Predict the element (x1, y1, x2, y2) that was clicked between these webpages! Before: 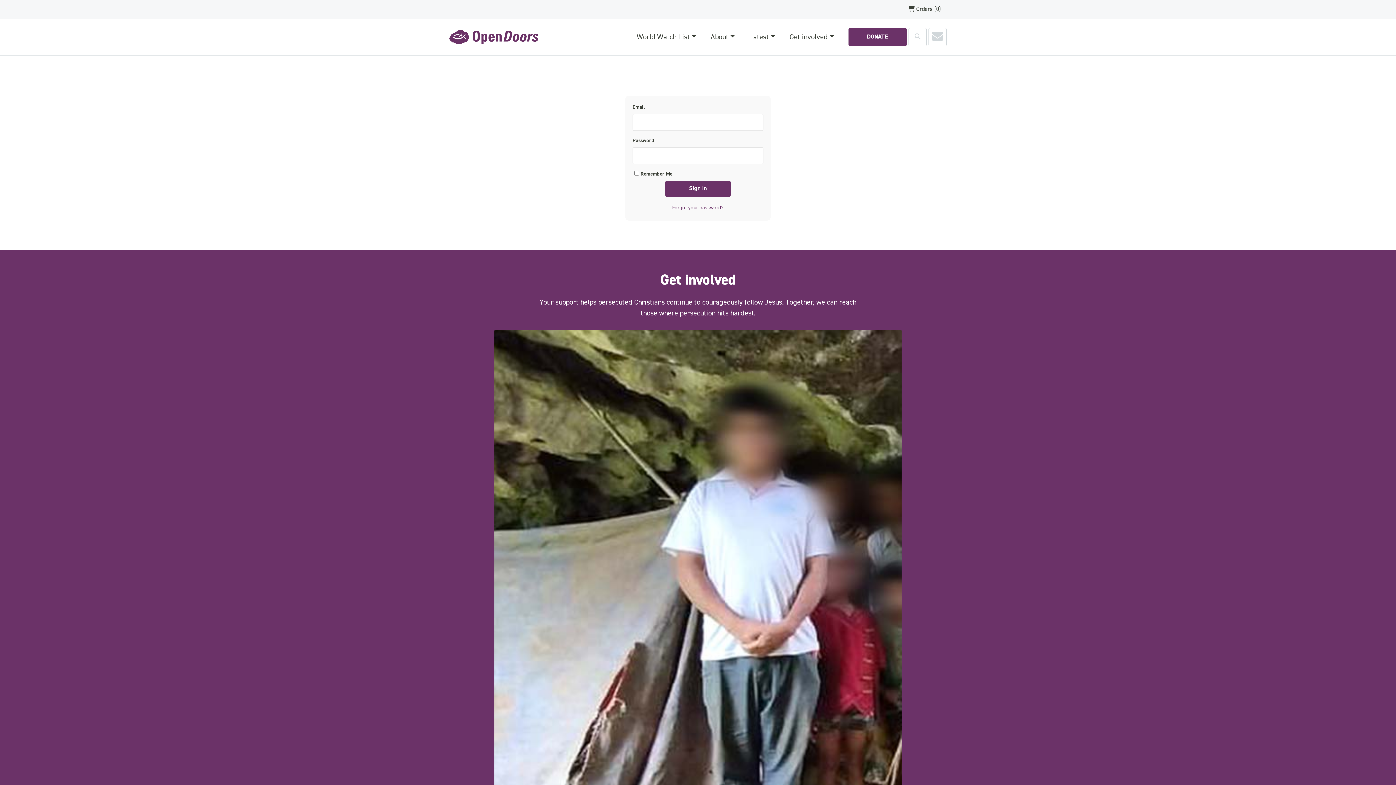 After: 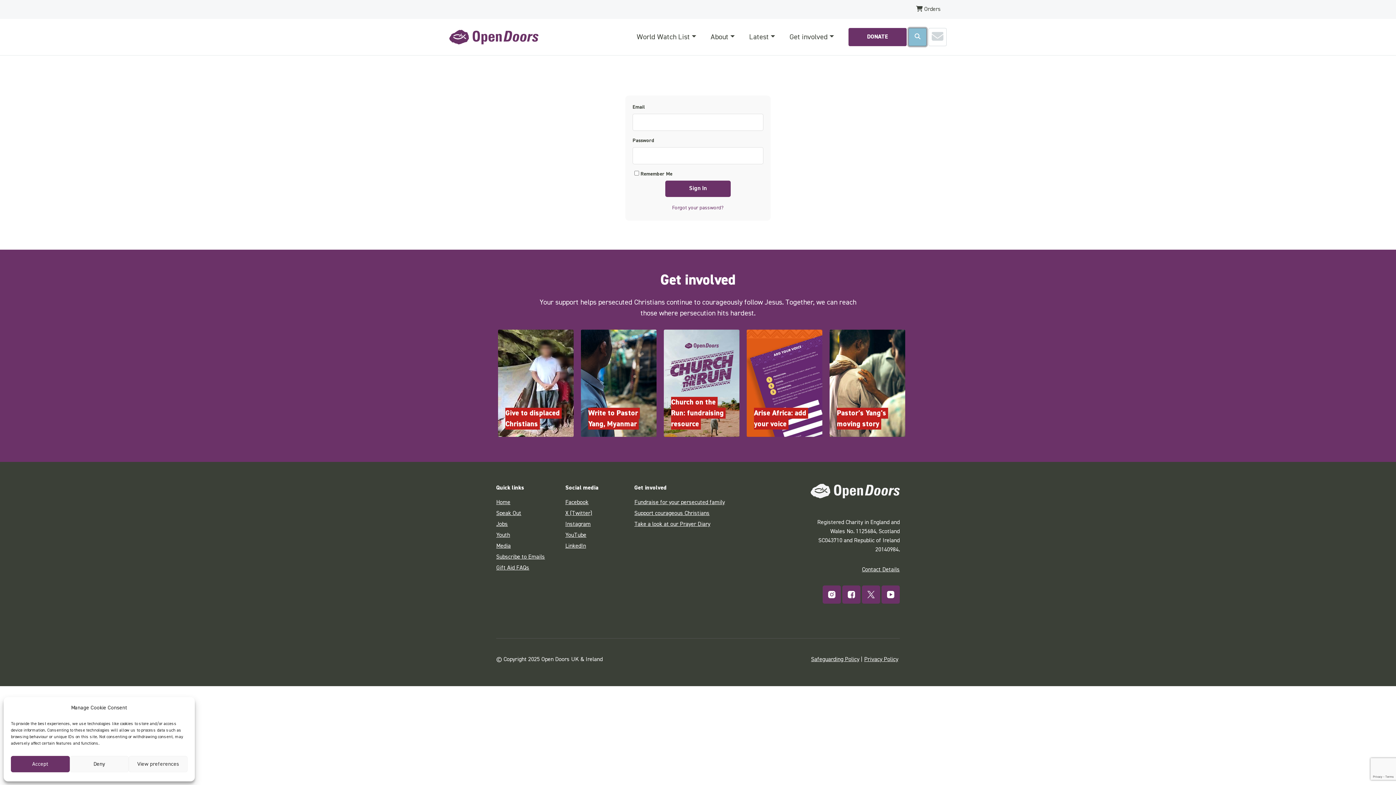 Action: bbox: (908, 28, 926, 46) label: Search